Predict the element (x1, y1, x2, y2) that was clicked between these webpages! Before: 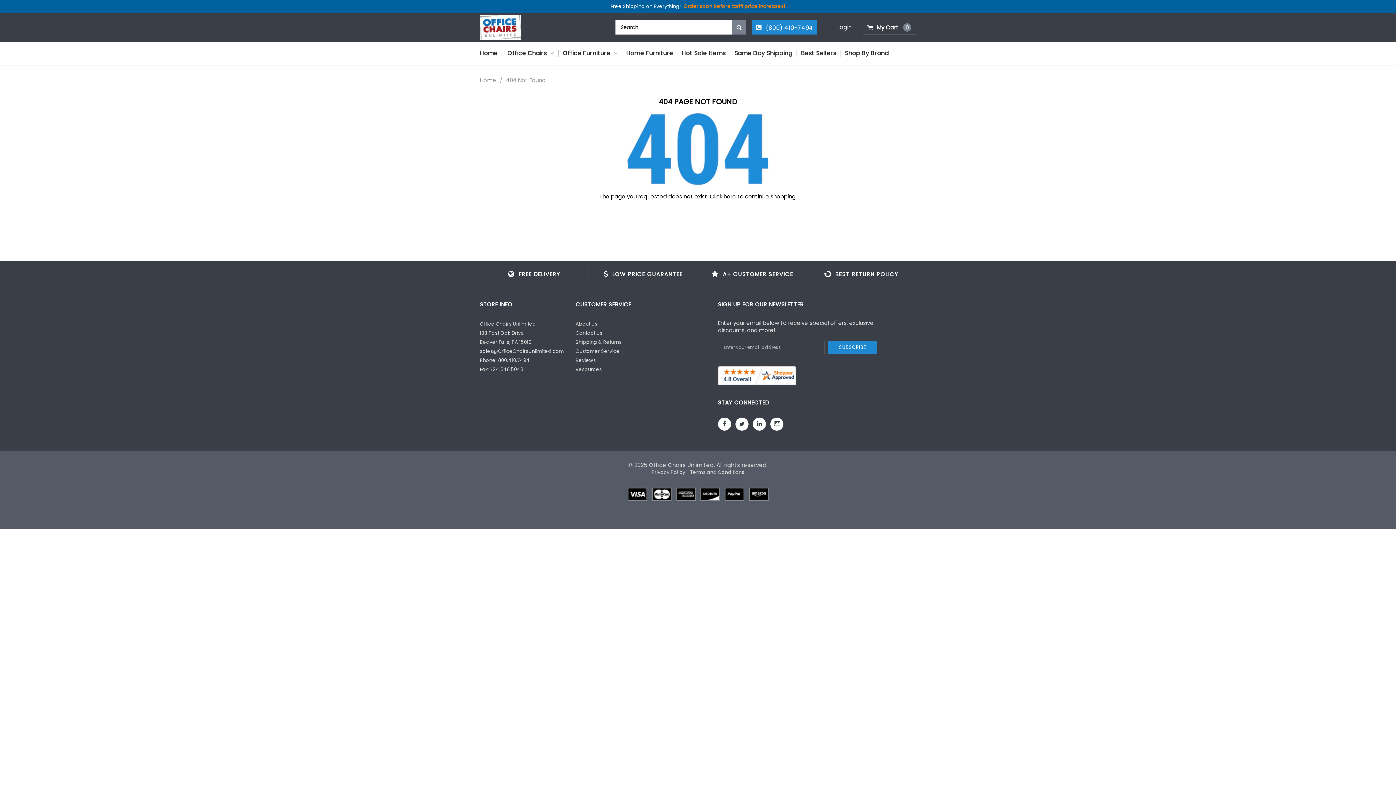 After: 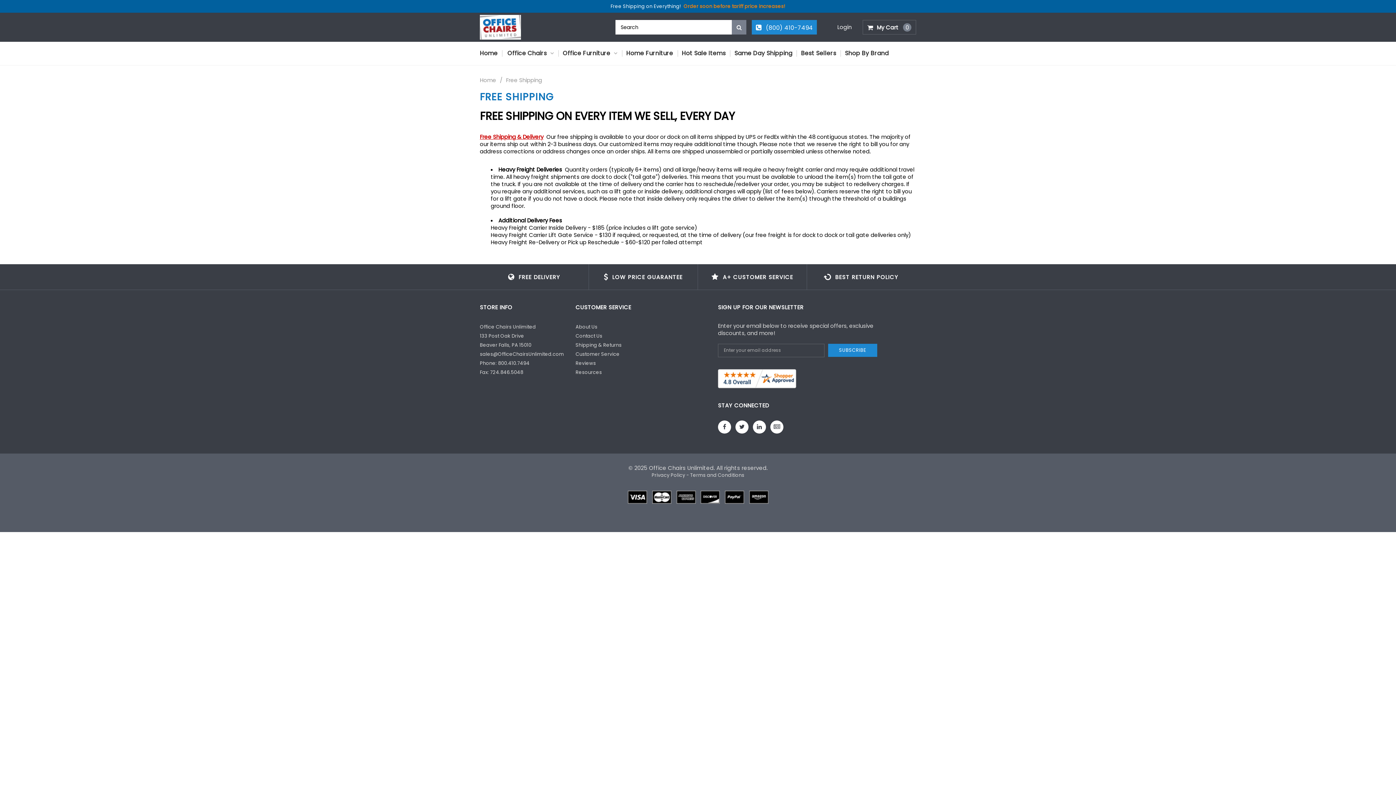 Action: bbox: (518, 270, 560, 278) label: FREE DELIVERY